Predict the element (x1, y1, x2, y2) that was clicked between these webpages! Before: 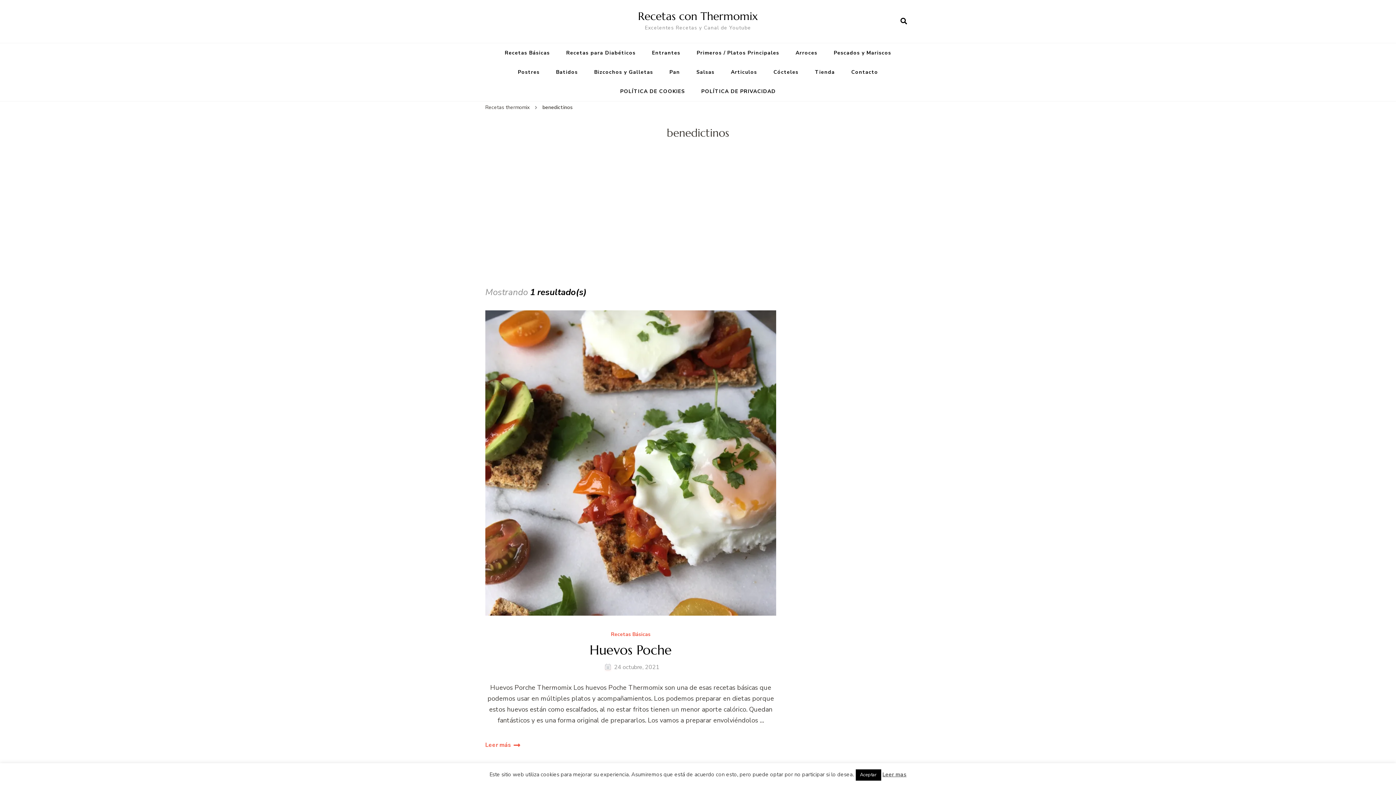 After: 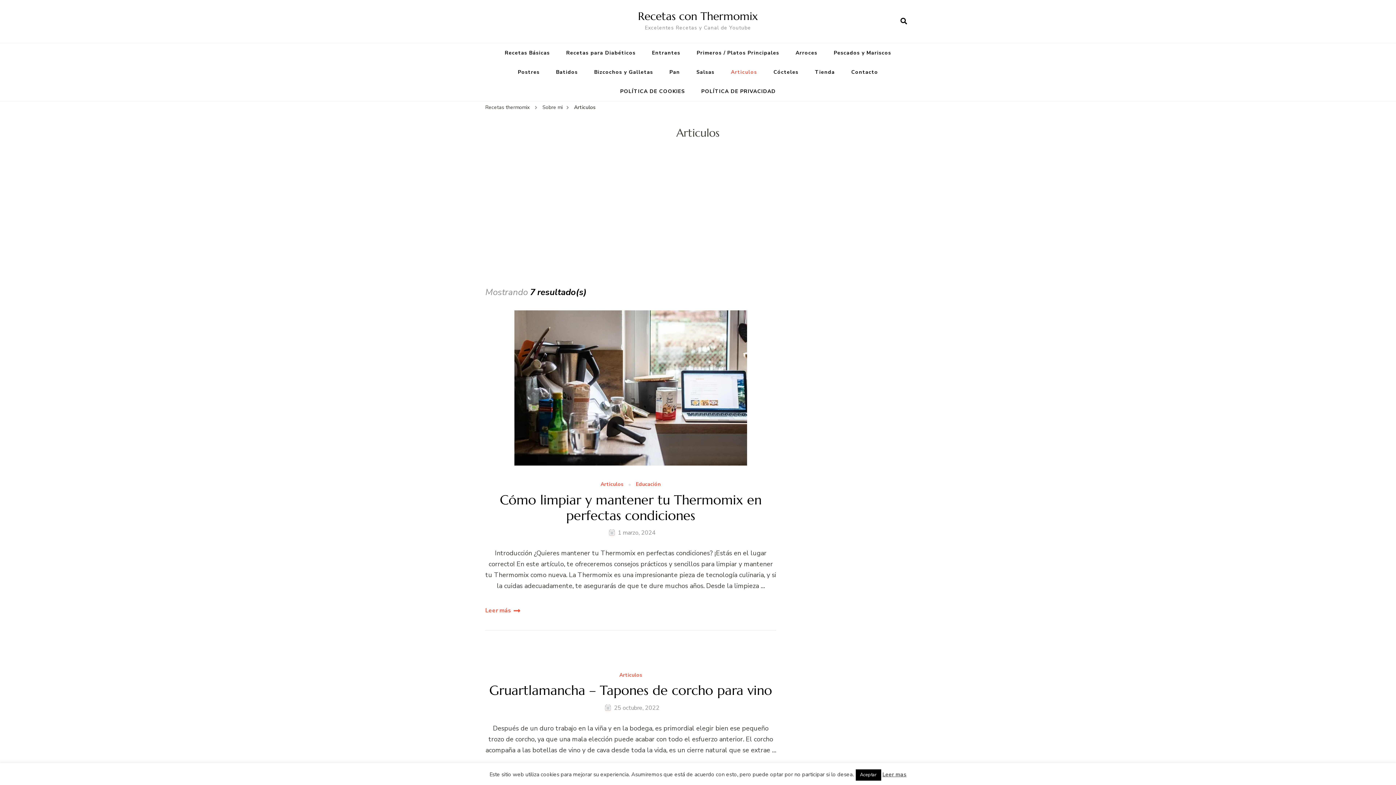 Action: bbox: (723, 62, 764, 81) label: Articulos